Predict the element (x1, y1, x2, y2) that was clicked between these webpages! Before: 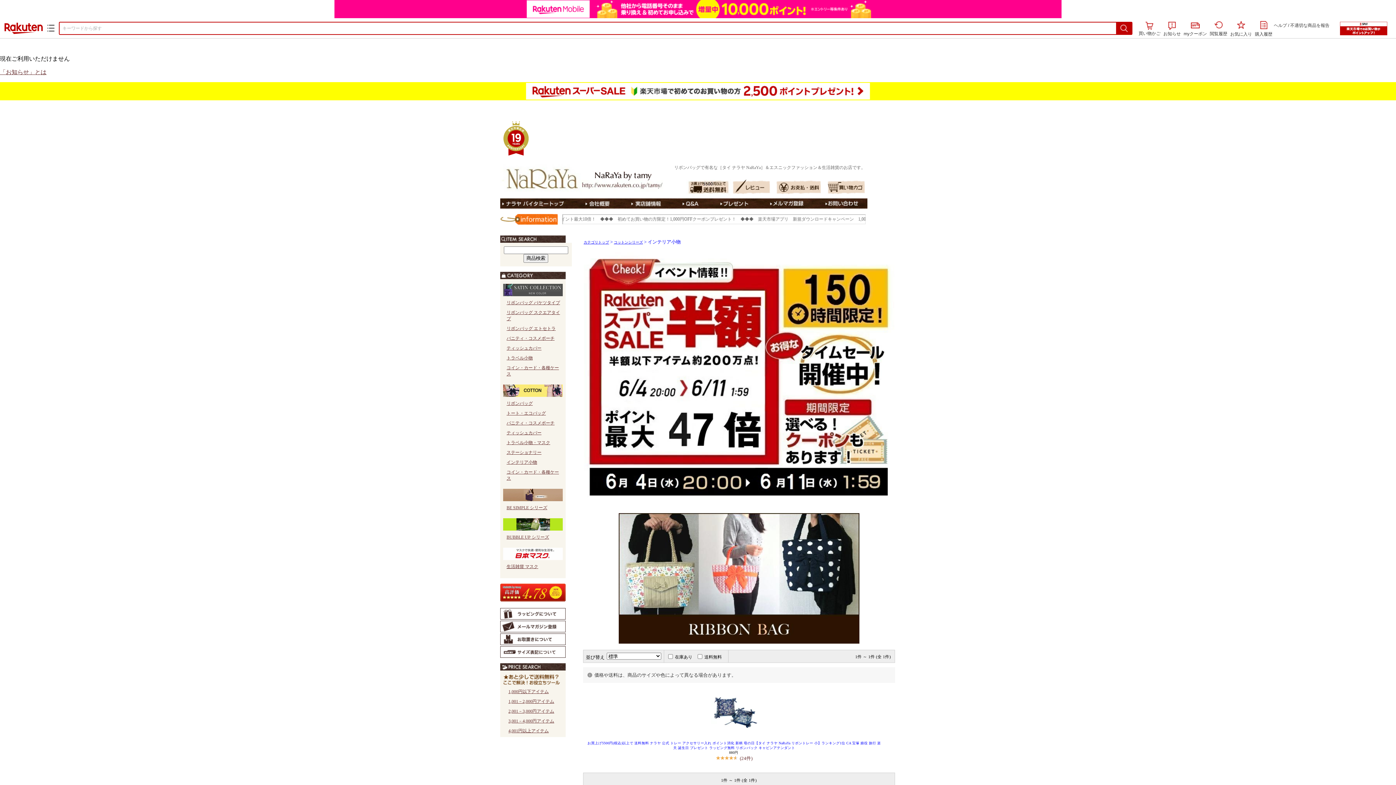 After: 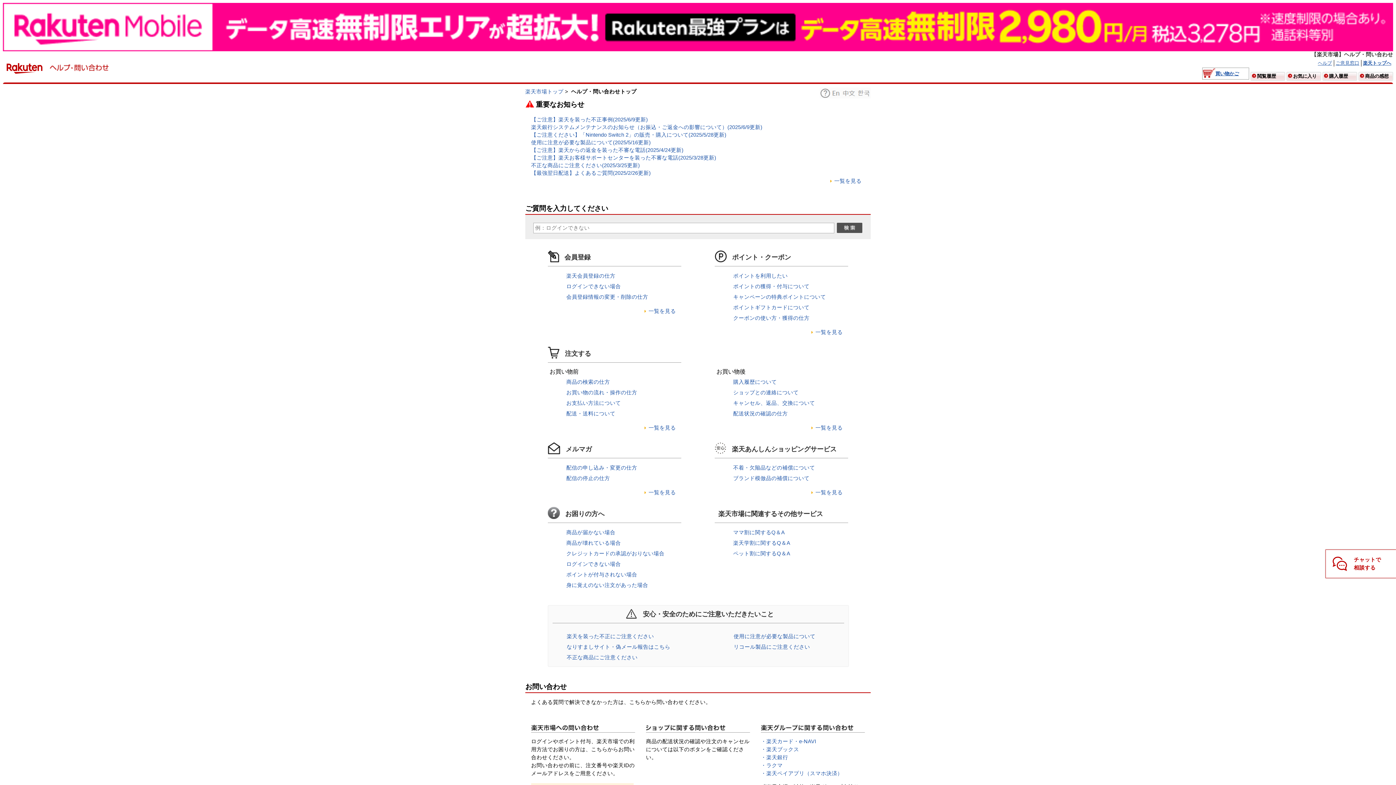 Action: label: ヘルプ bbox: (1274, 22, 1287, 28)